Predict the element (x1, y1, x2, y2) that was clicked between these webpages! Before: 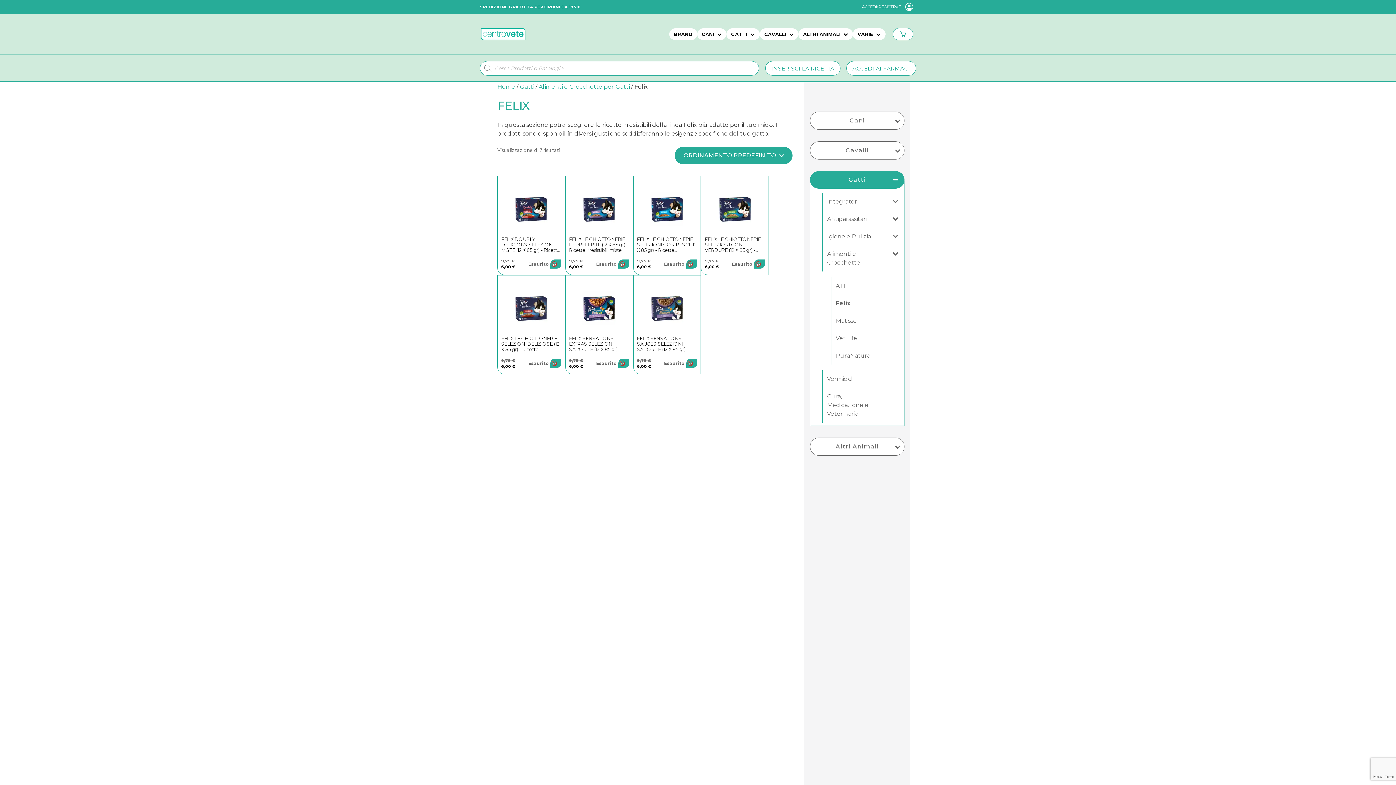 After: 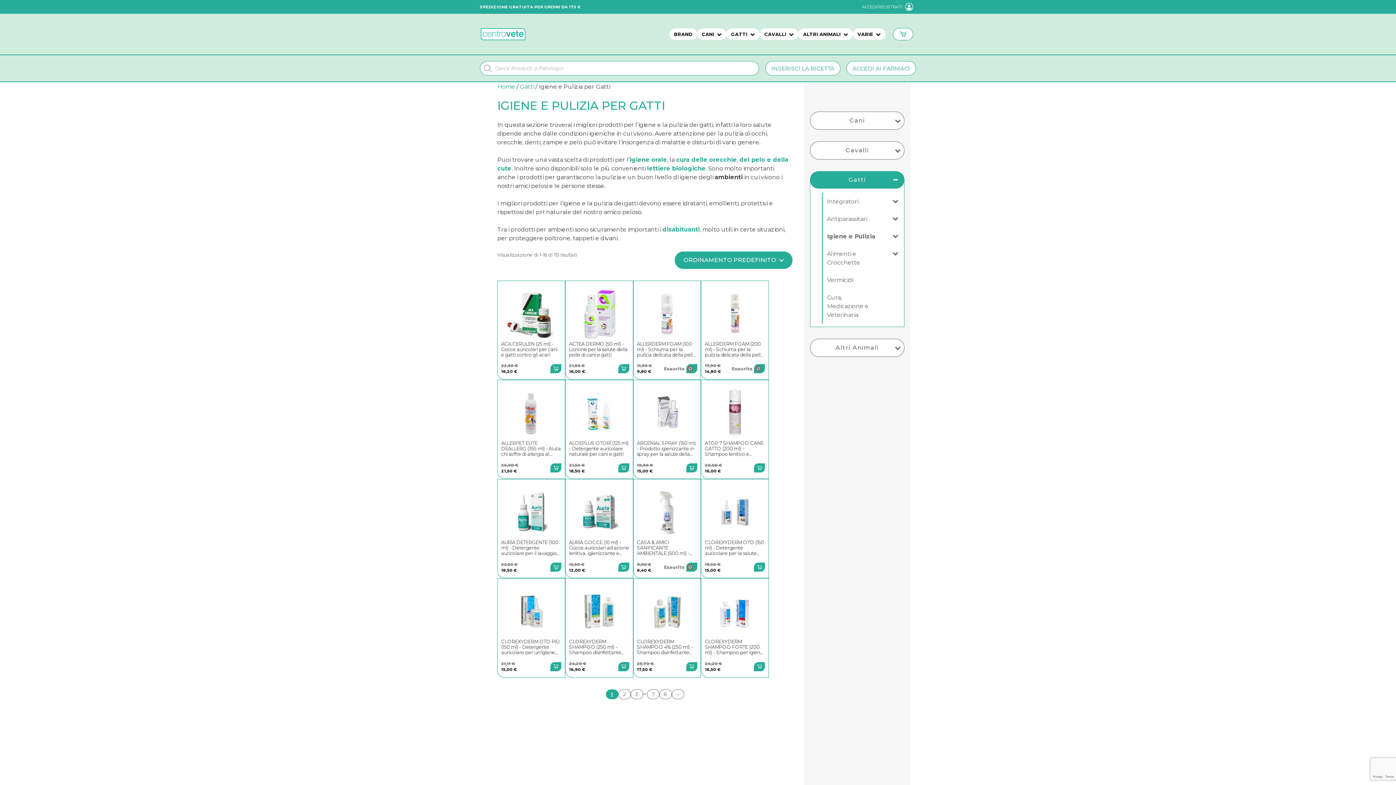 Action: label: Igiene e Pulizia bbox: (822, 228, 883, 245)